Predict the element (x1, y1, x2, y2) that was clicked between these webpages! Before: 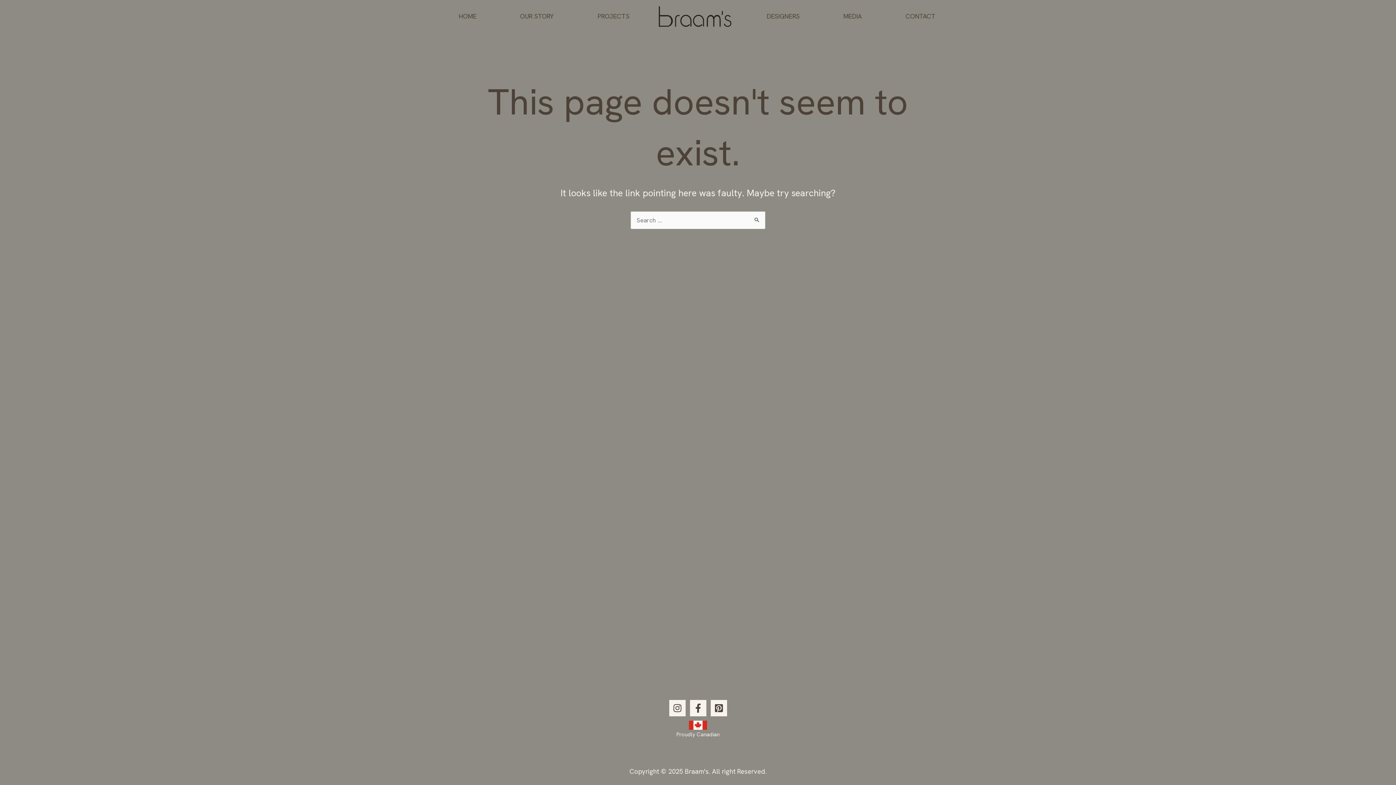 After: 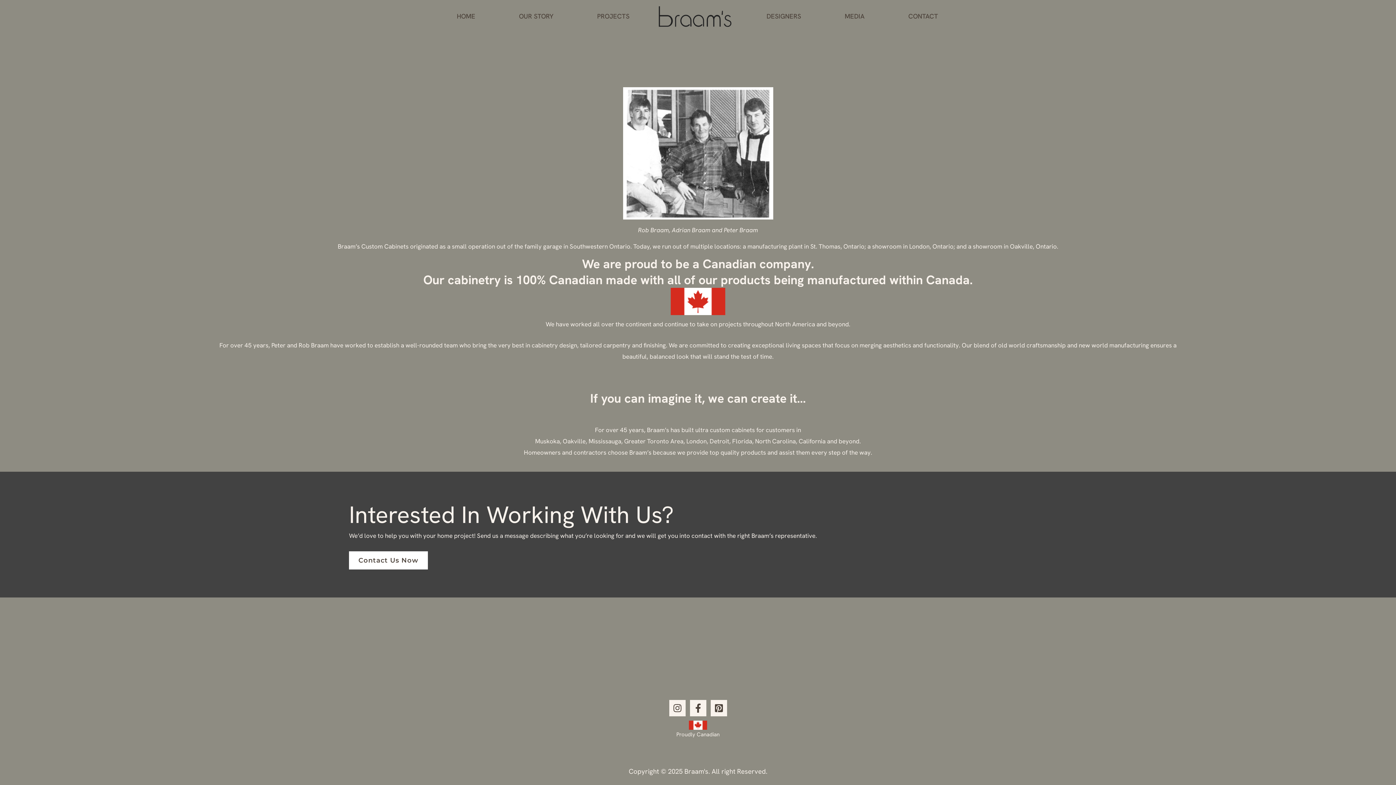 Action: label: OUR STORY bbox: (498, 1, 575, 31)